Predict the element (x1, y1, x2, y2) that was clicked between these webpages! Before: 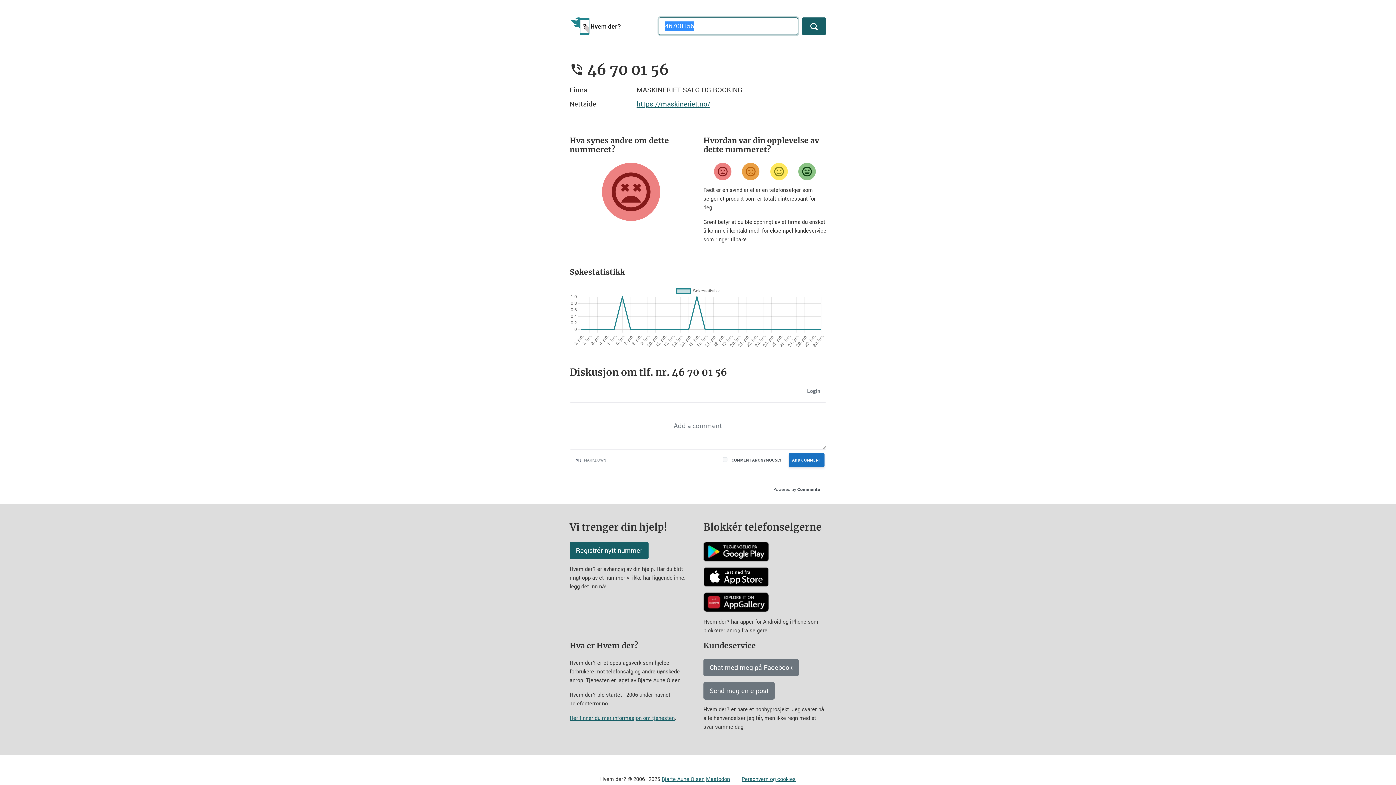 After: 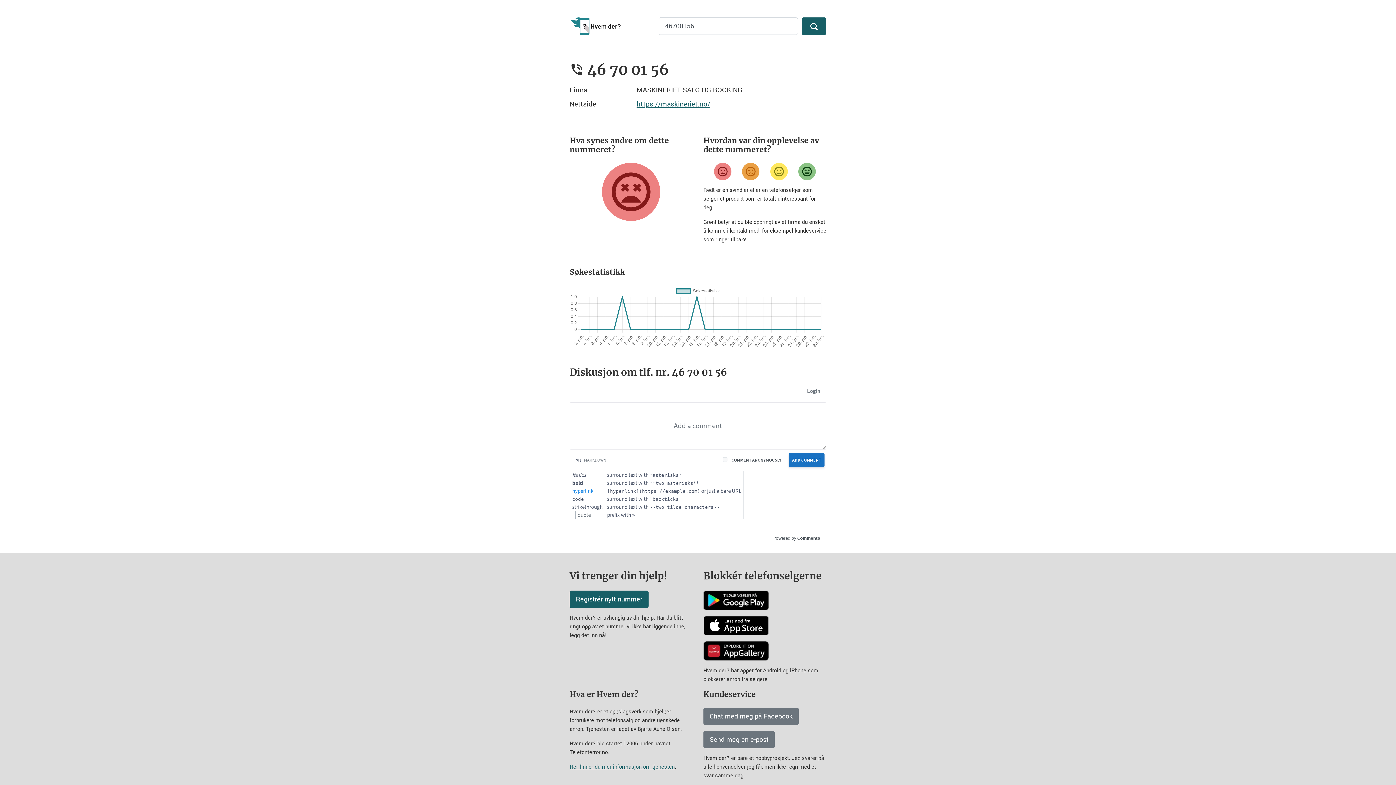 Action: label: M ↓   MARKDOWN bbox: (575, 457, 612, 462)